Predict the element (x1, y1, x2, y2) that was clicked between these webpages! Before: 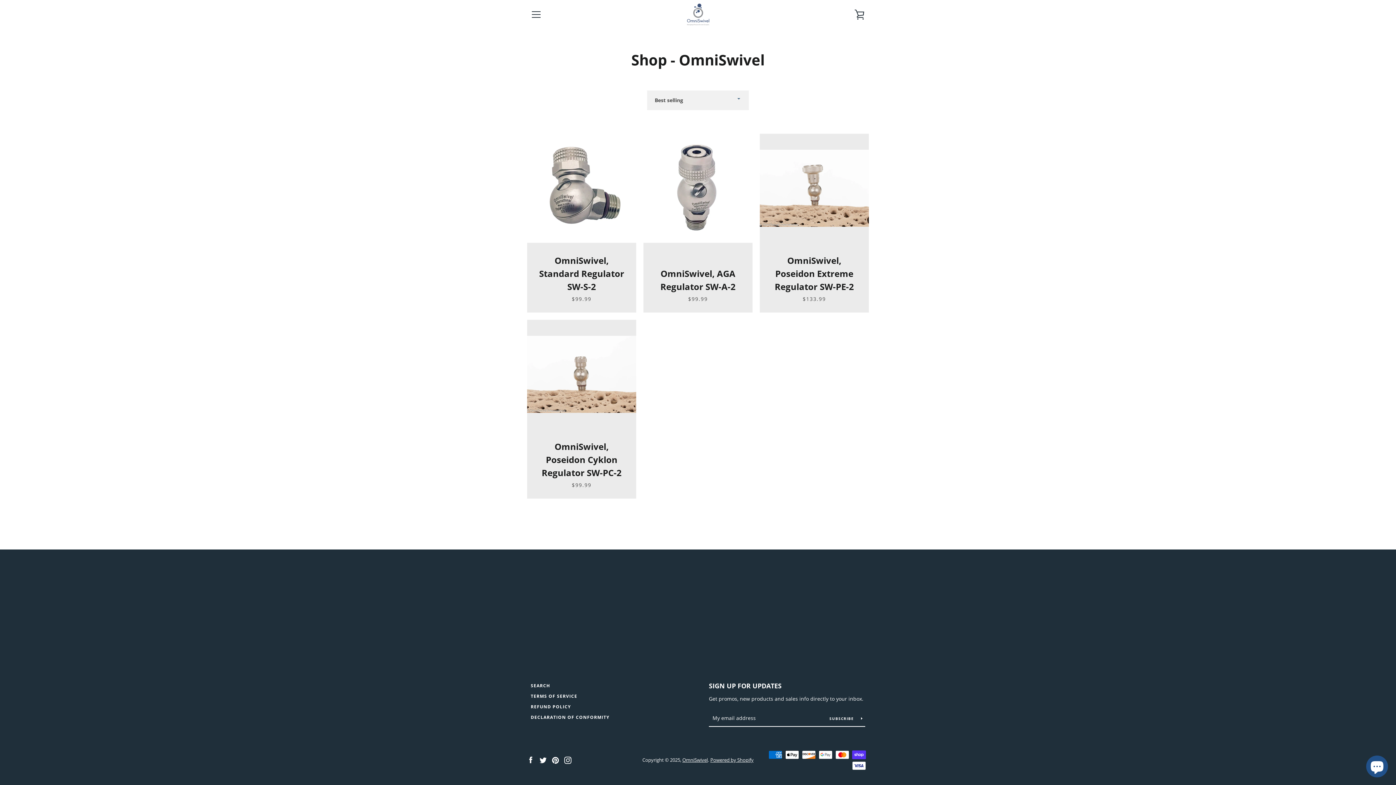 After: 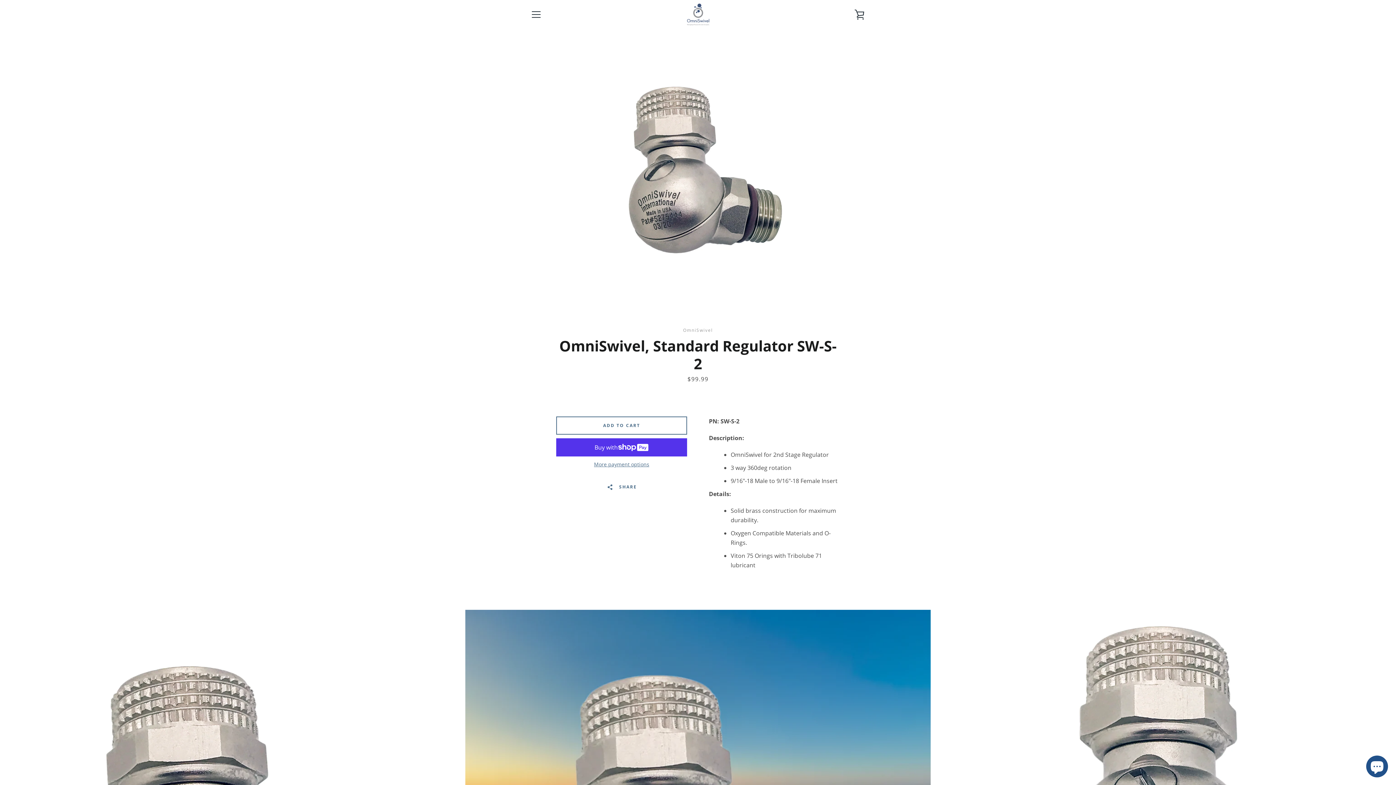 Action: label: OmniSwivel, Standard Regulator SW-S-2
$99.99 bbox: (527, 133, 636, 312)